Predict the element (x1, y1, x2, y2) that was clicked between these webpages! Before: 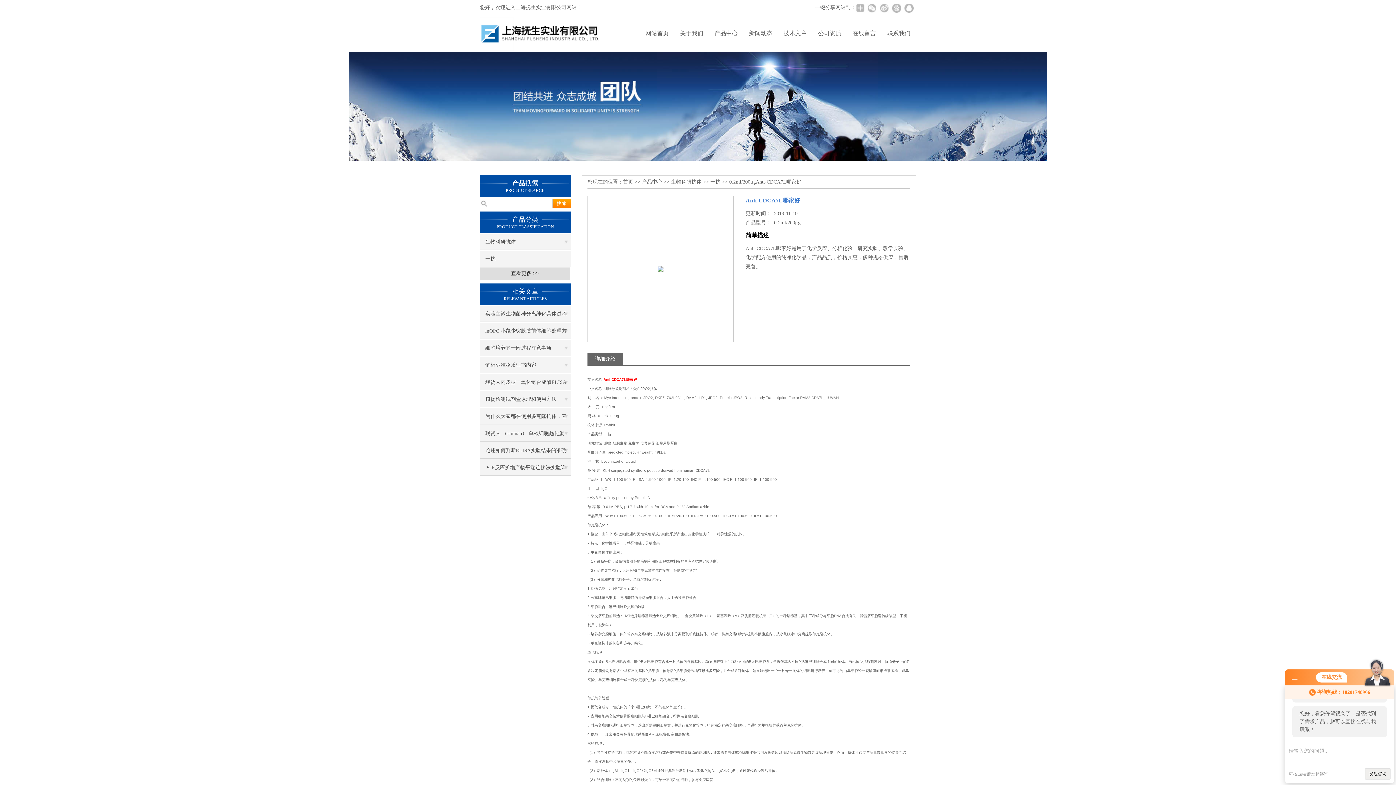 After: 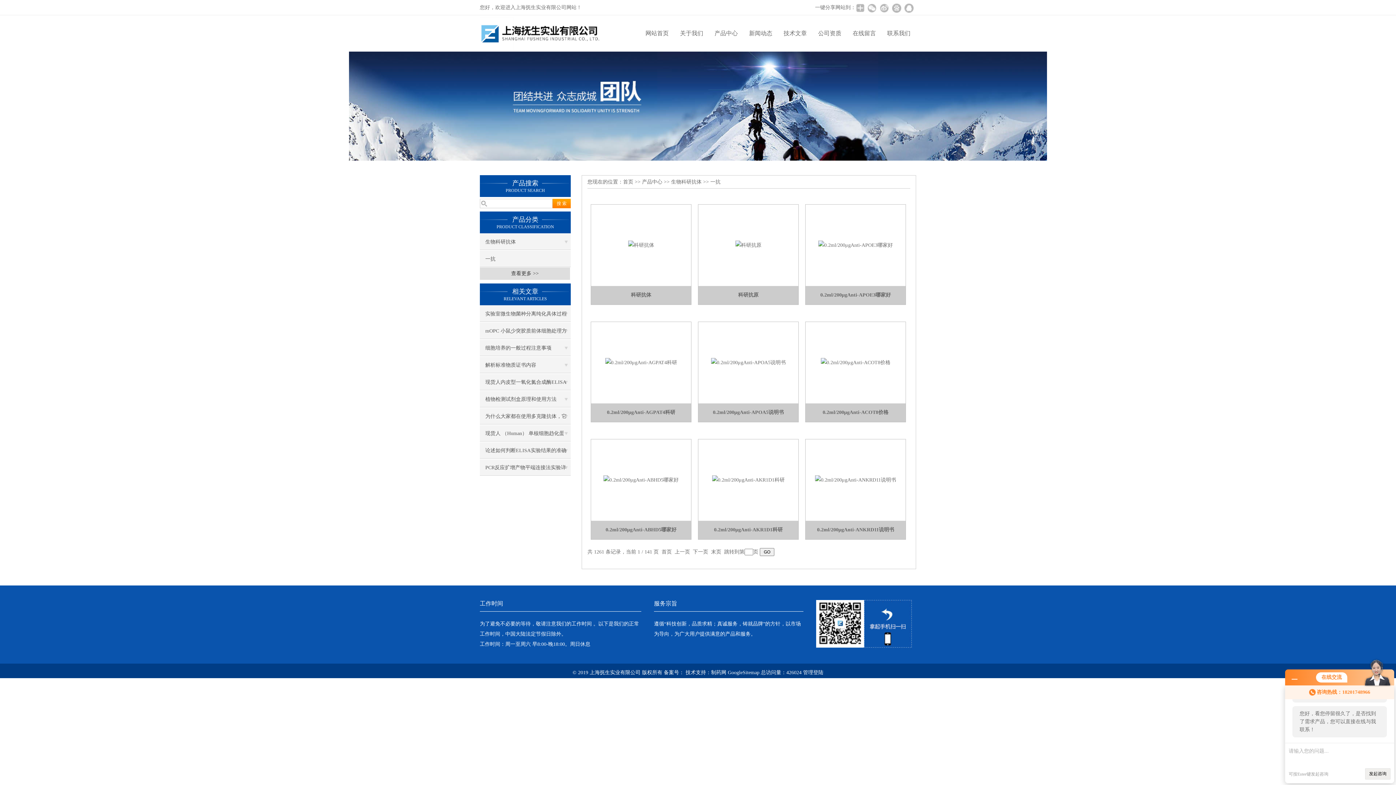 Action: label: 一抗 bbox: (710, 179, 720, 184)